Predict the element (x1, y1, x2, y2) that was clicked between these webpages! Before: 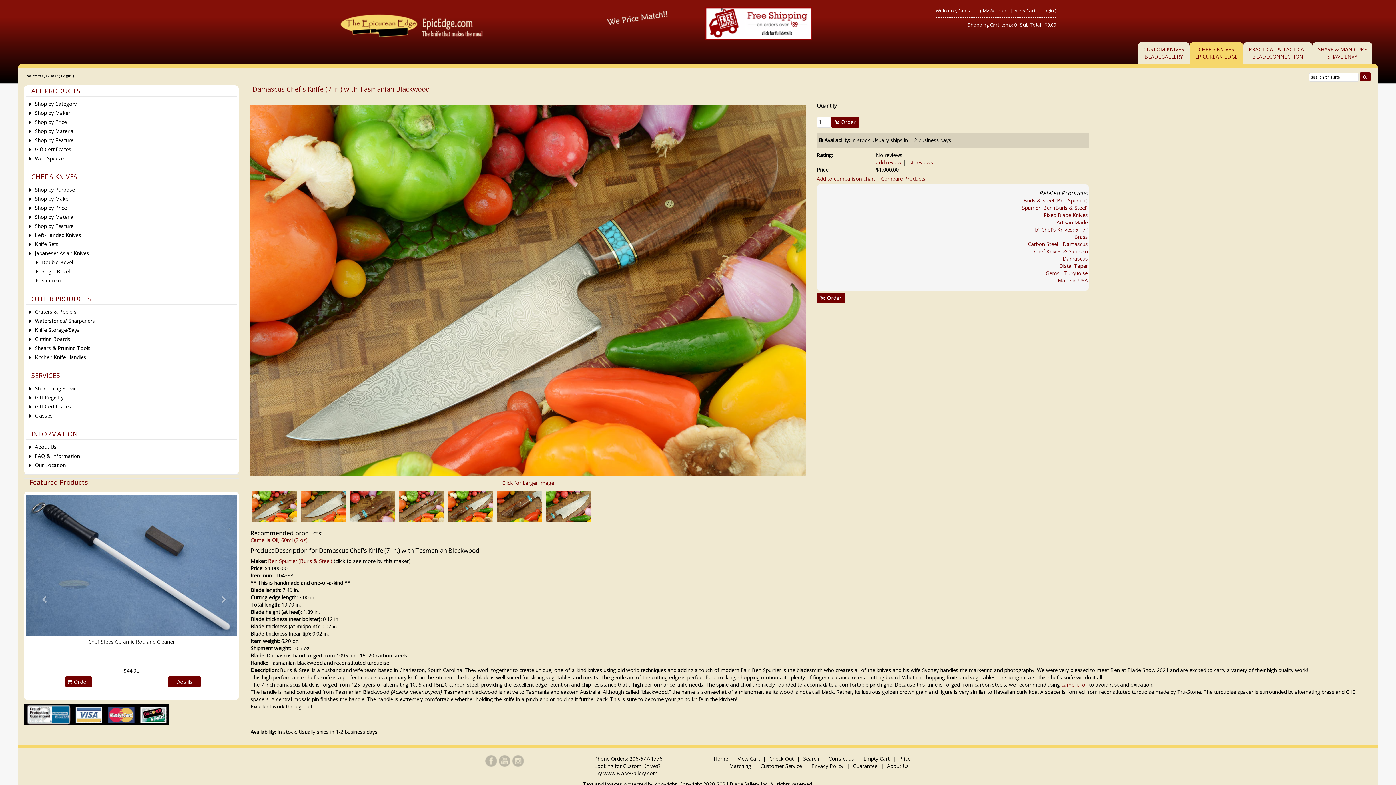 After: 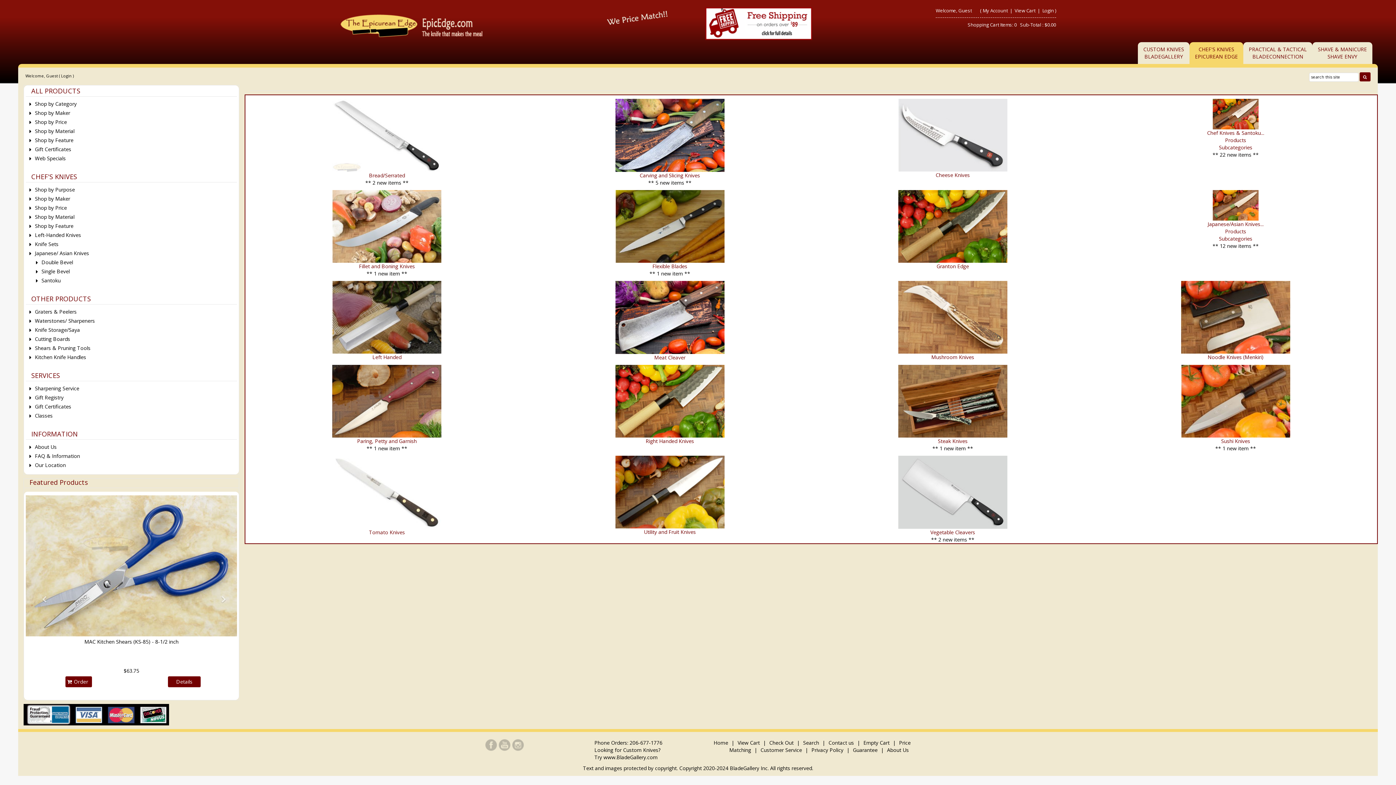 Action: bbox: (34, 186, 237, 193) label: Shop by Purpose